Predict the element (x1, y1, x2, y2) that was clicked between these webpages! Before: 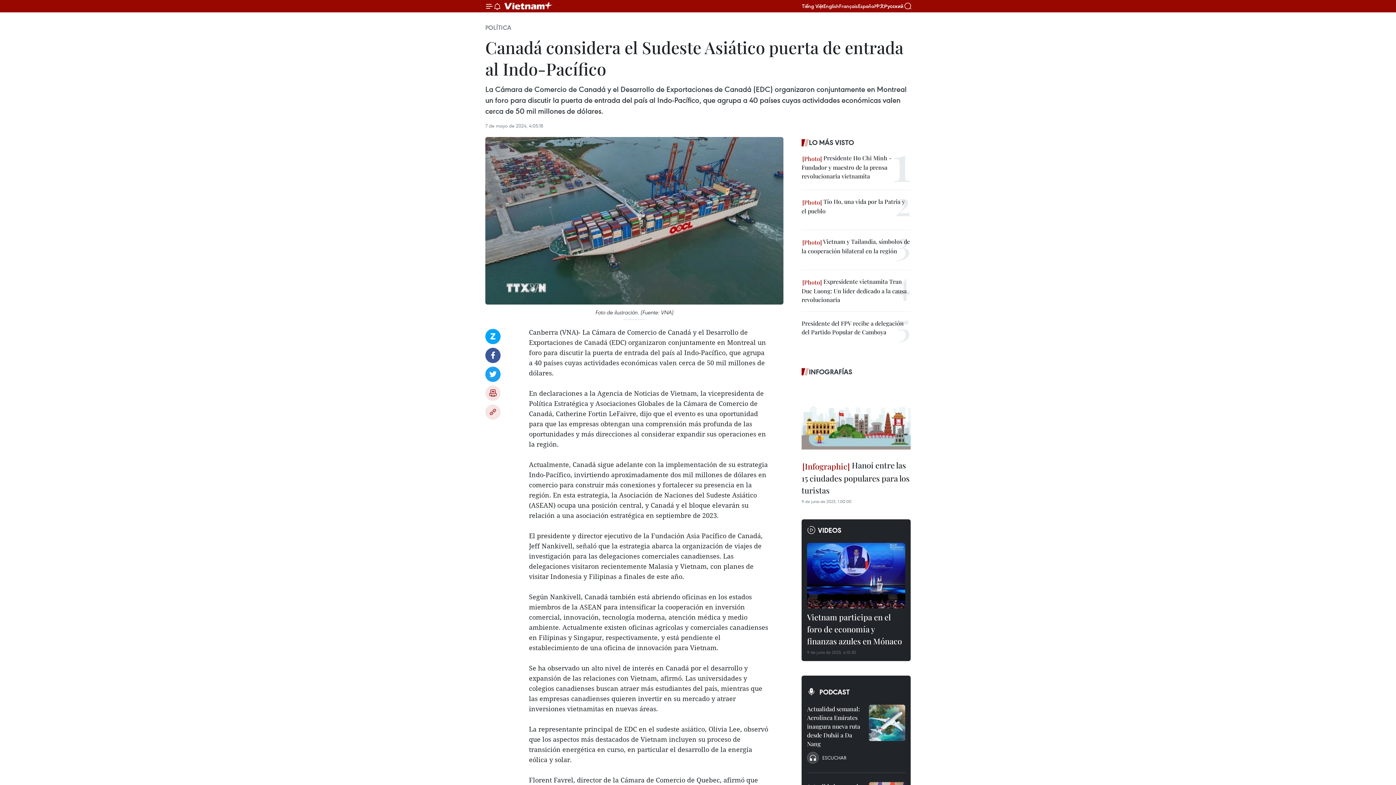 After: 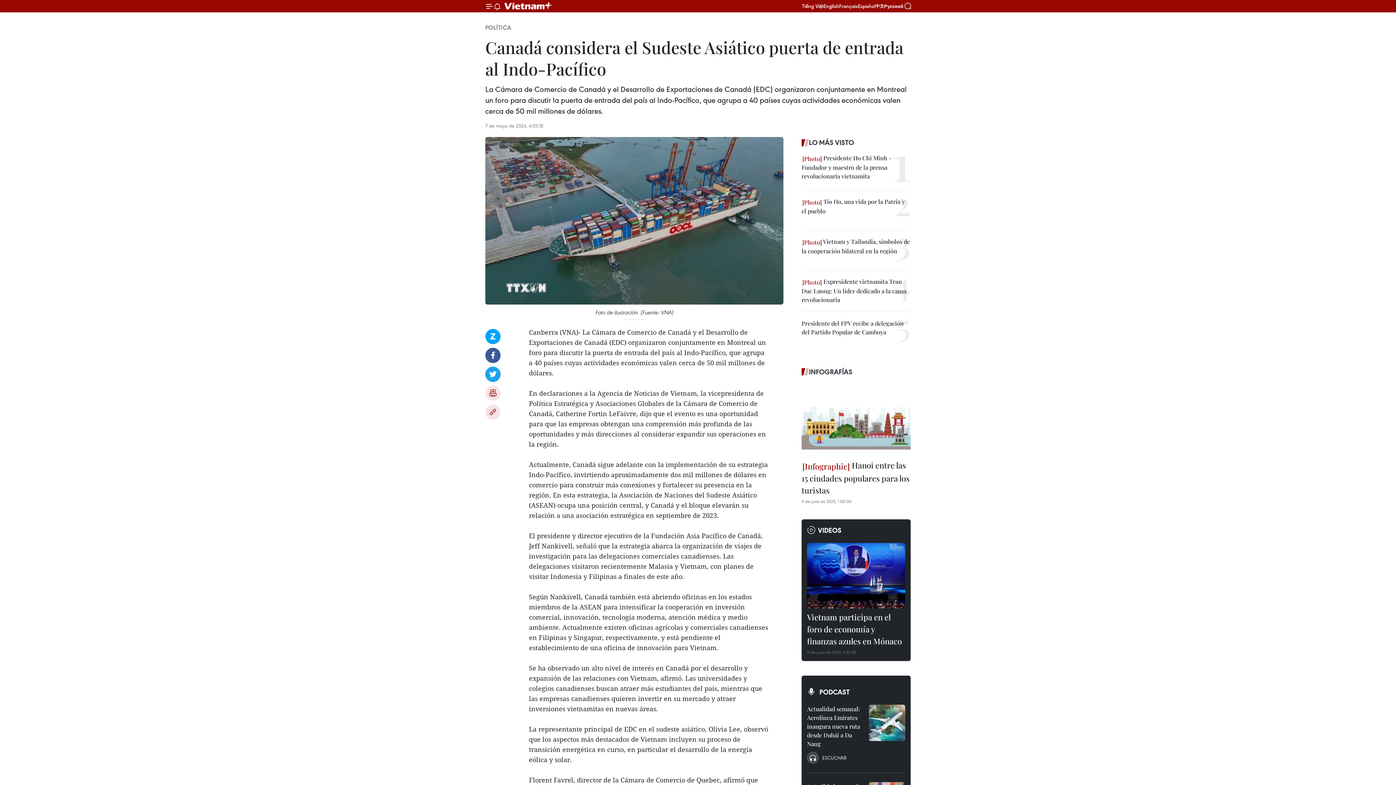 Action: label: Twitter bbox: (485, 366, 500, 382)